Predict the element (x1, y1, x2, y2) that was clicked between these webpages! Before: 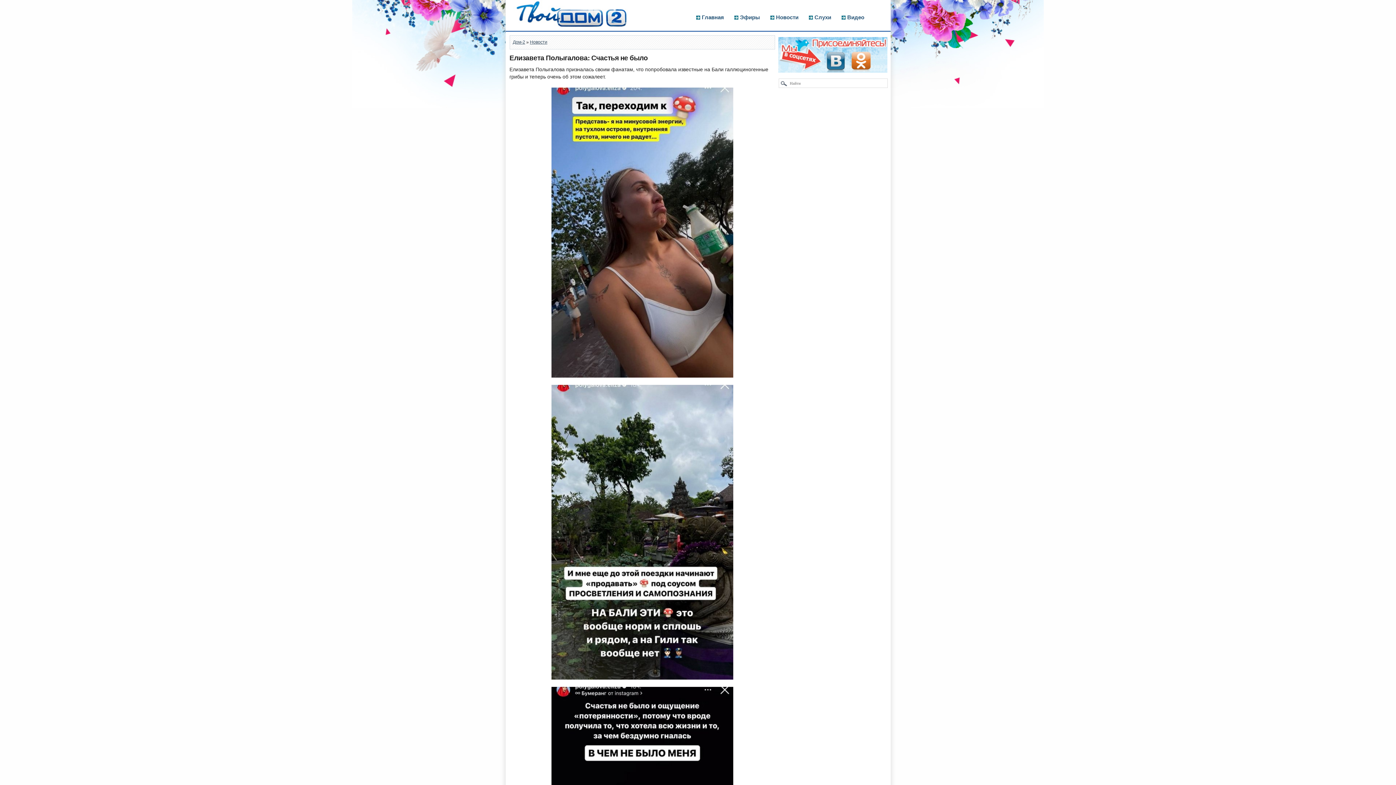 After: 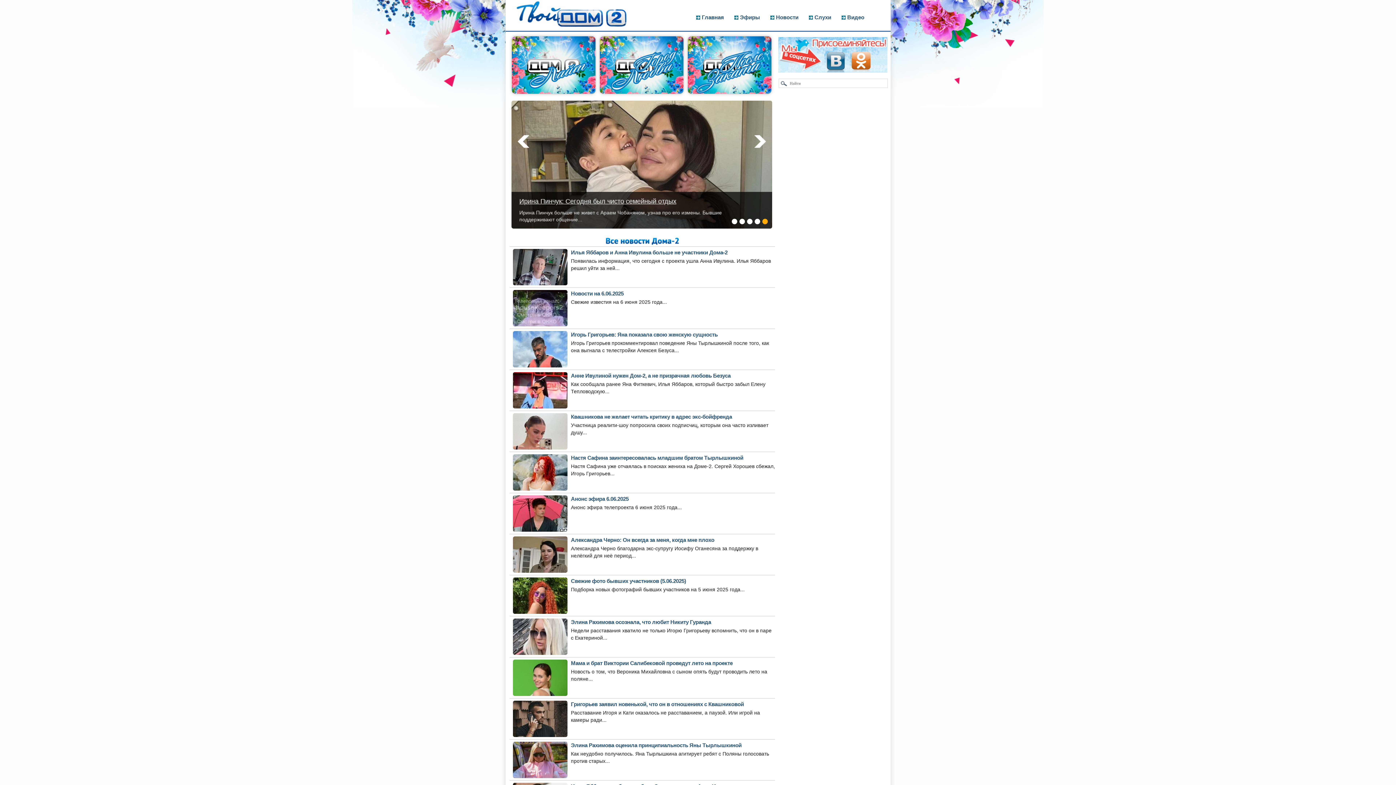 Action: bbox: (512, 24, 628, 30)